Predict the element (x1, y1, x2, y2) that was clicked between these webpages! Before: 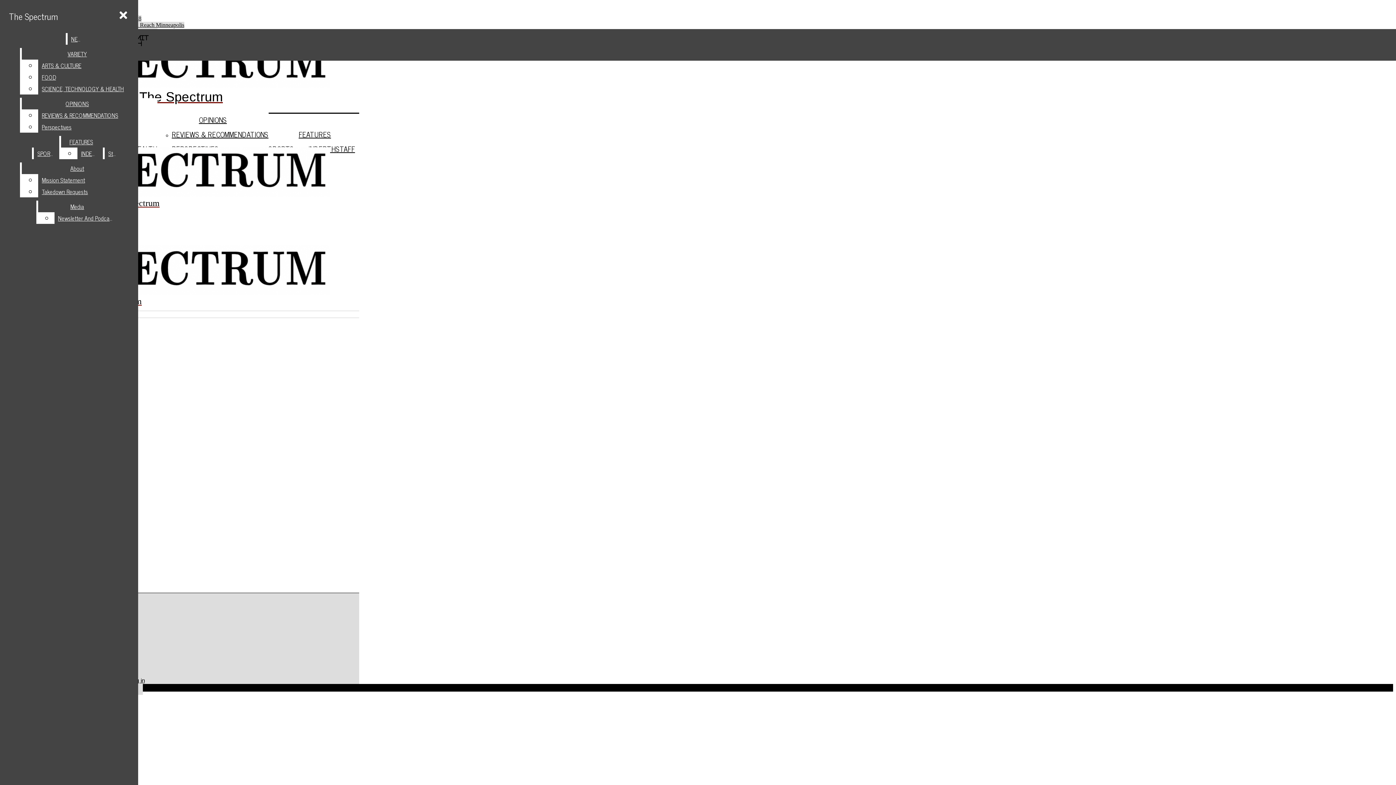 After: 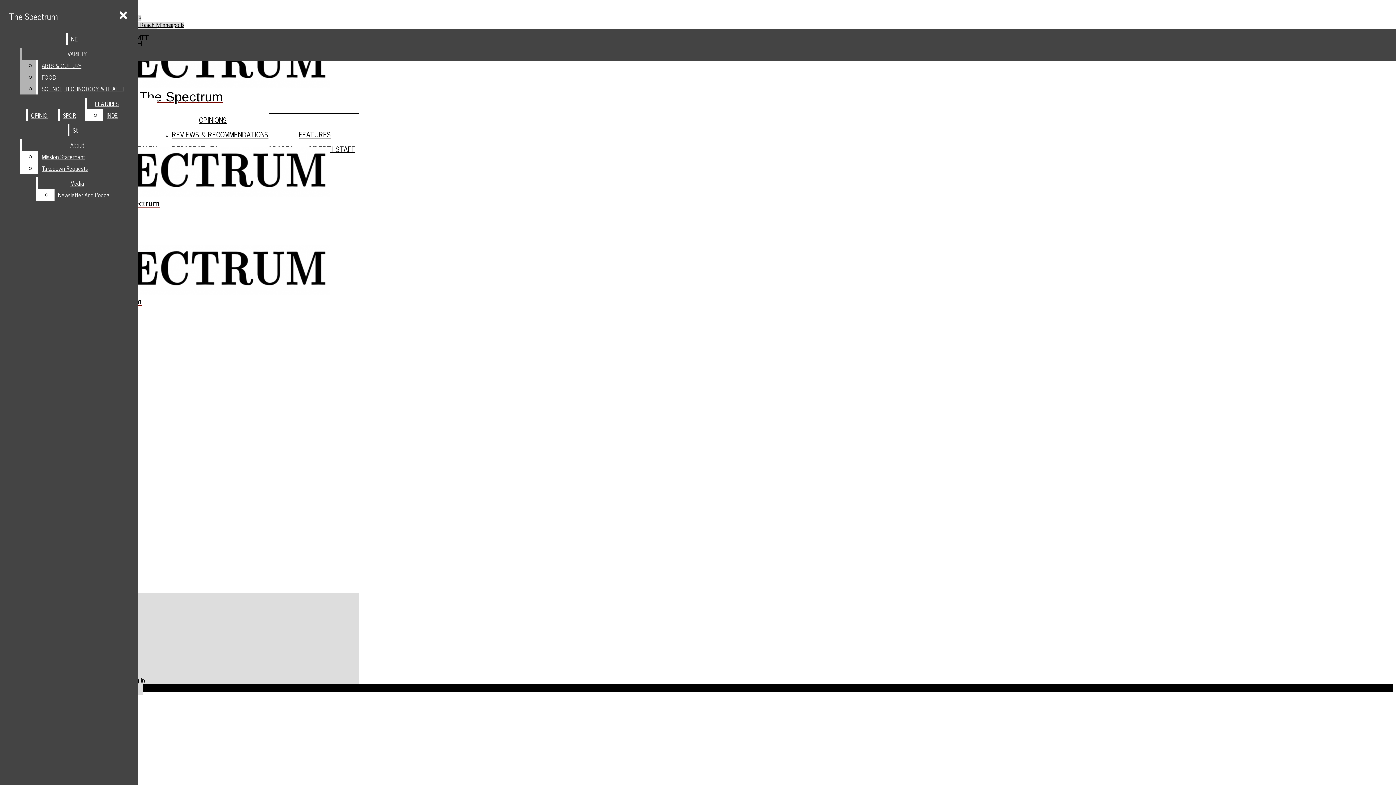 Action: bbox: (38, 59, 132, 71) label: ARTS & CULTURE